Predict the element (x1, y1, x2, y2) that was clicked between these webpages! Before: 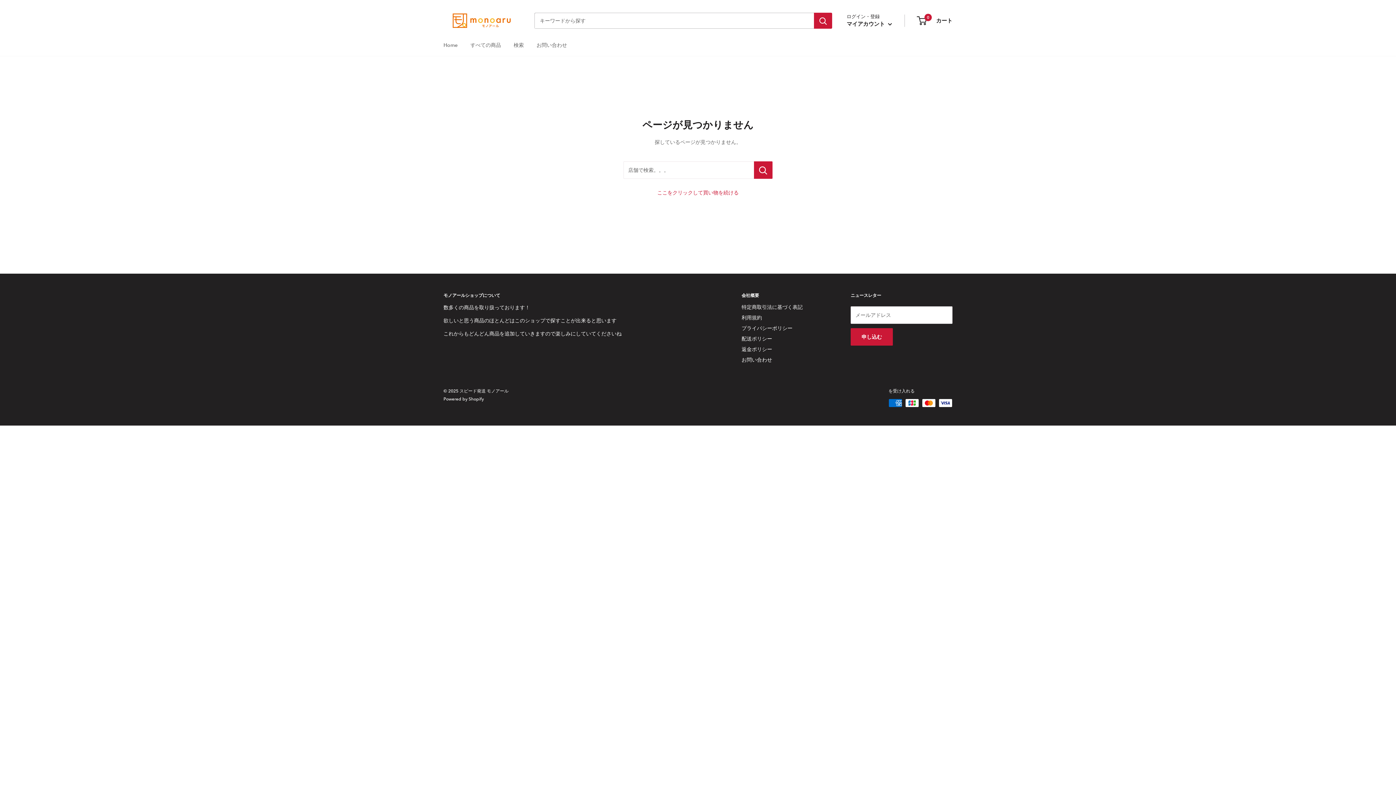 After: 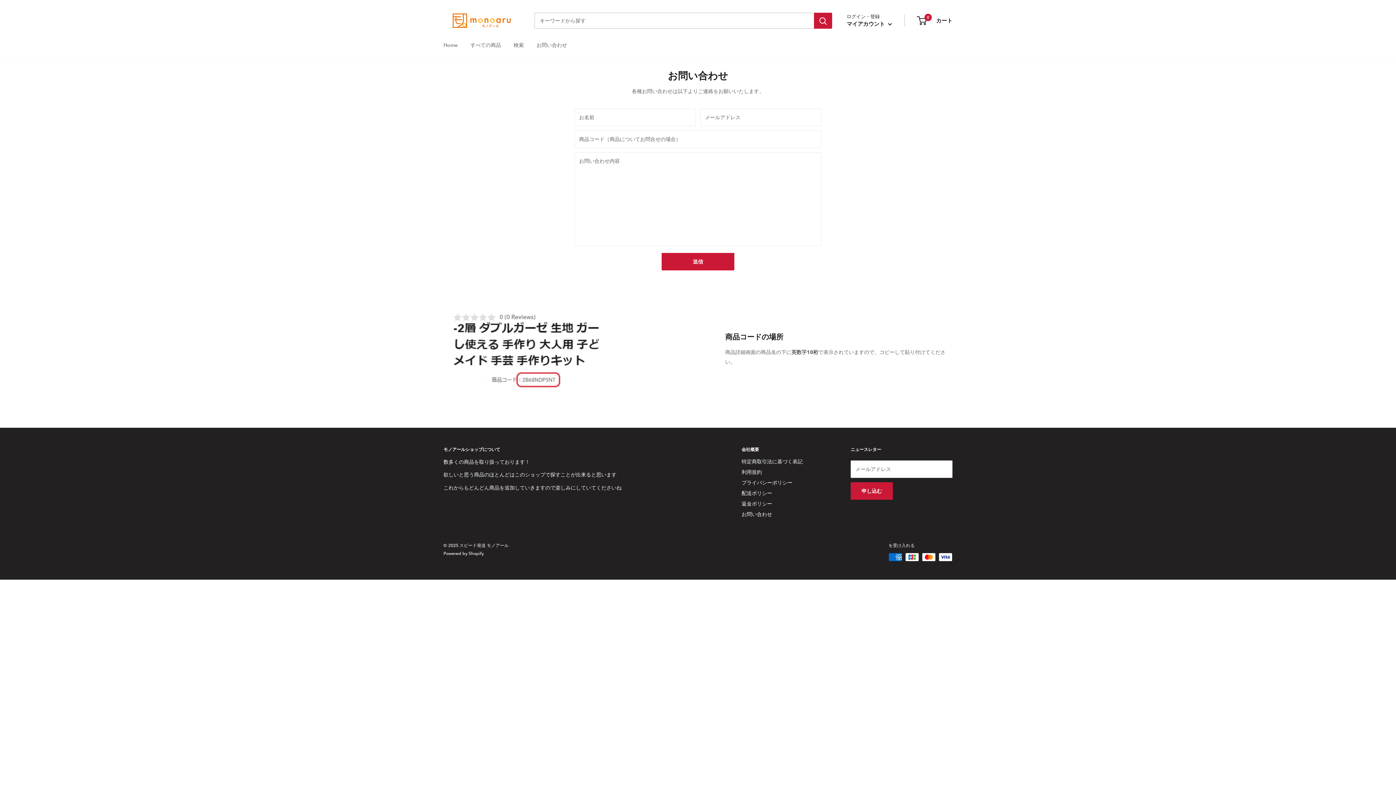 Action: label: お問い合わせ bbox: (536, 40, 567, 49)